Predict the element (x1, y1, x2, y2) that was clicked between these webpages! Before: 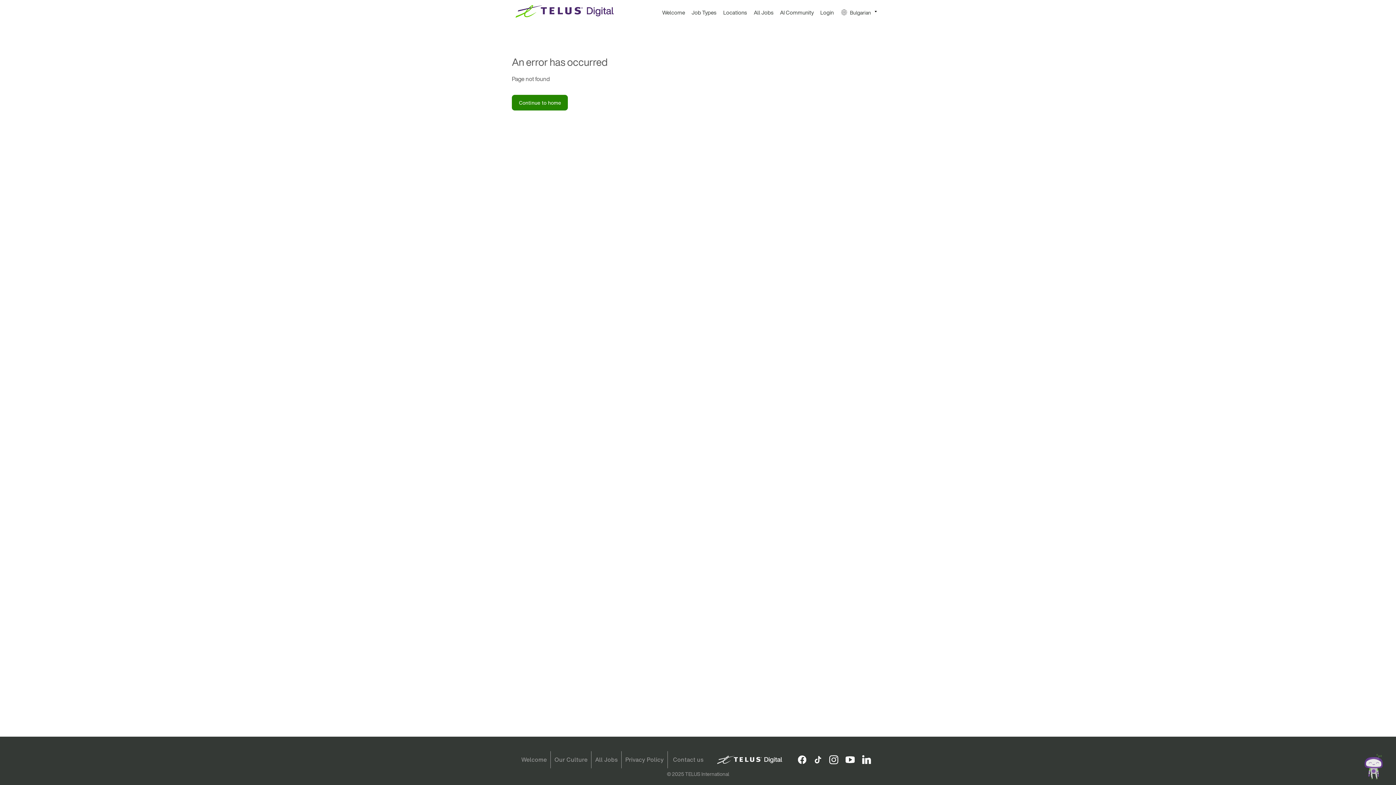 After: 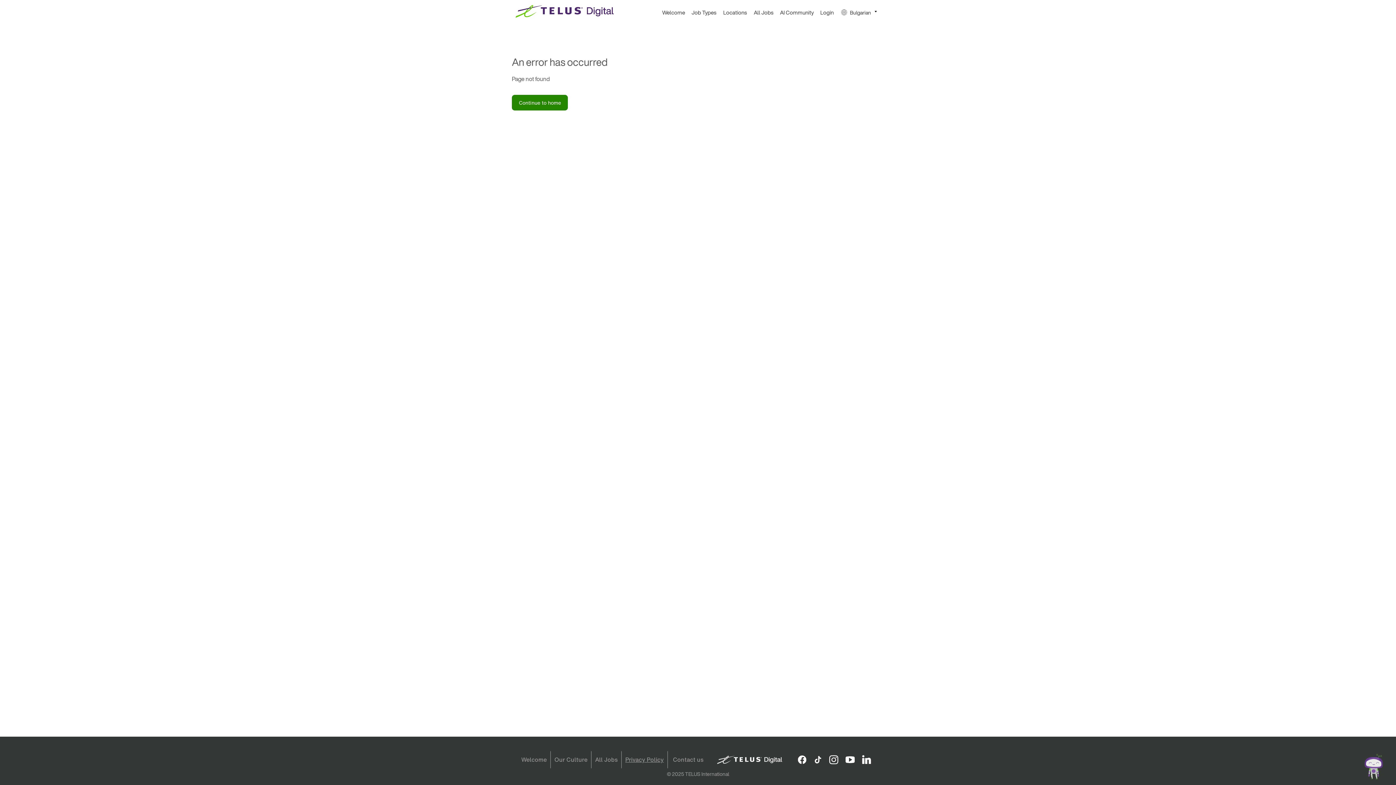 Action: bbox: (619, 761, 656, 767) label: Privacy Policy